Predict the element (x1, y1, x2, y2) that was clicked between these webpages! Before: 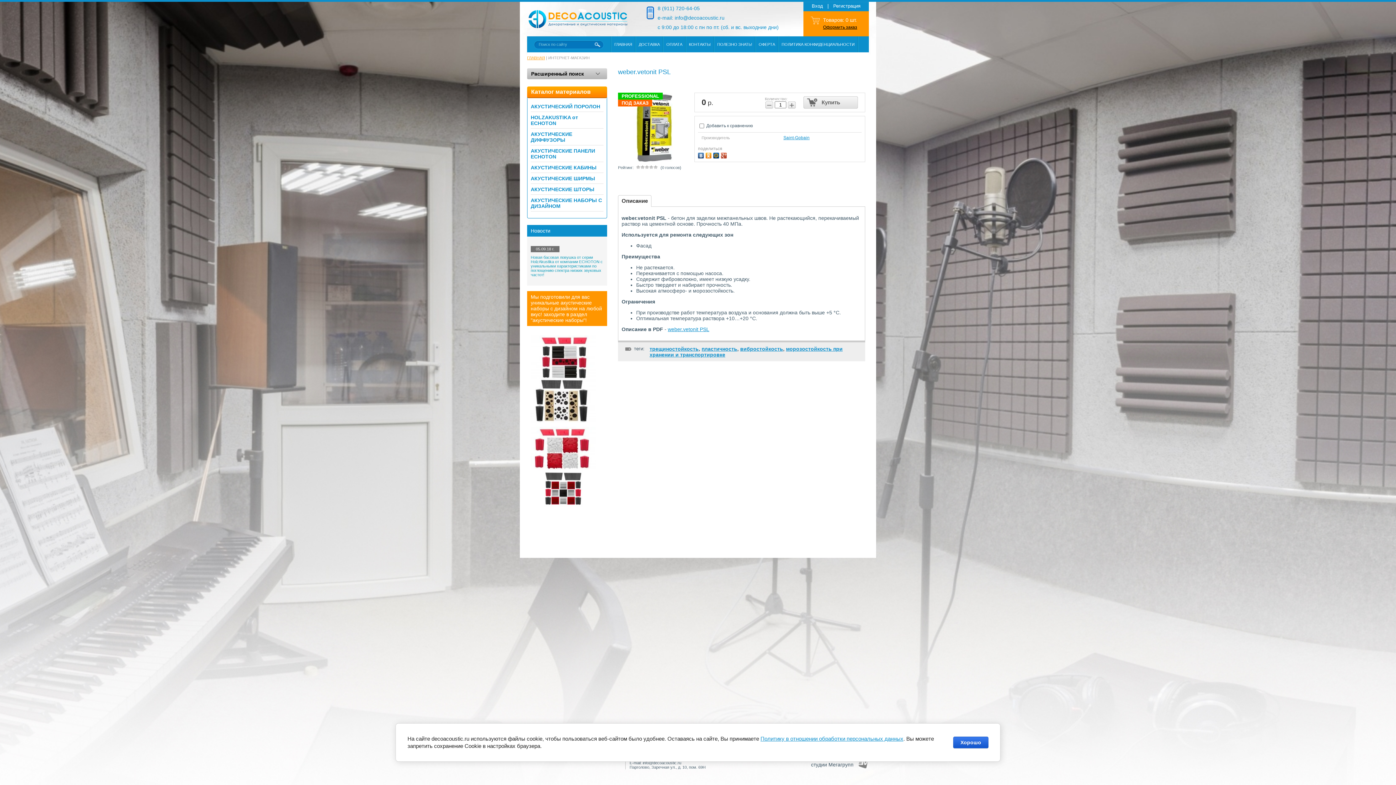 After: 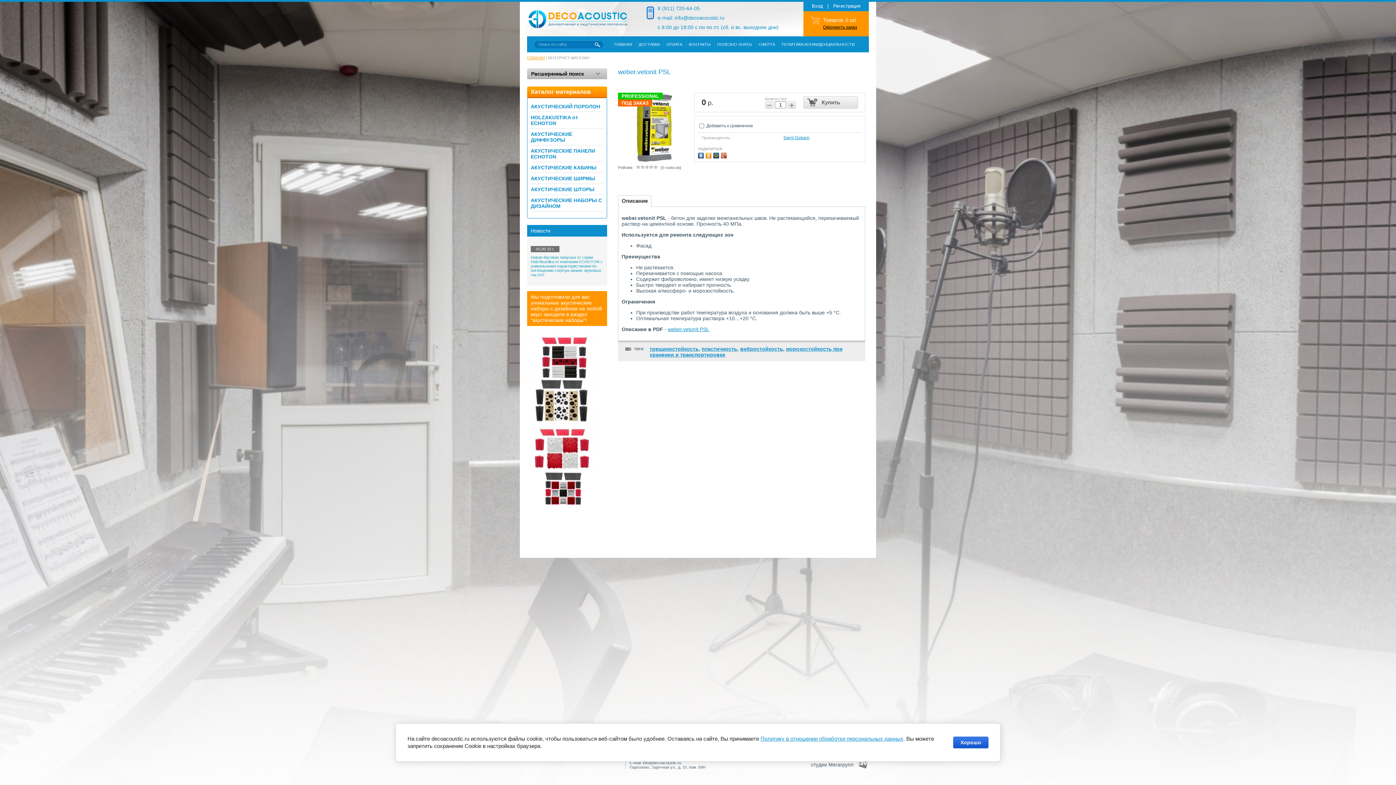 Action: bbox: (713, 150, 721, 158)